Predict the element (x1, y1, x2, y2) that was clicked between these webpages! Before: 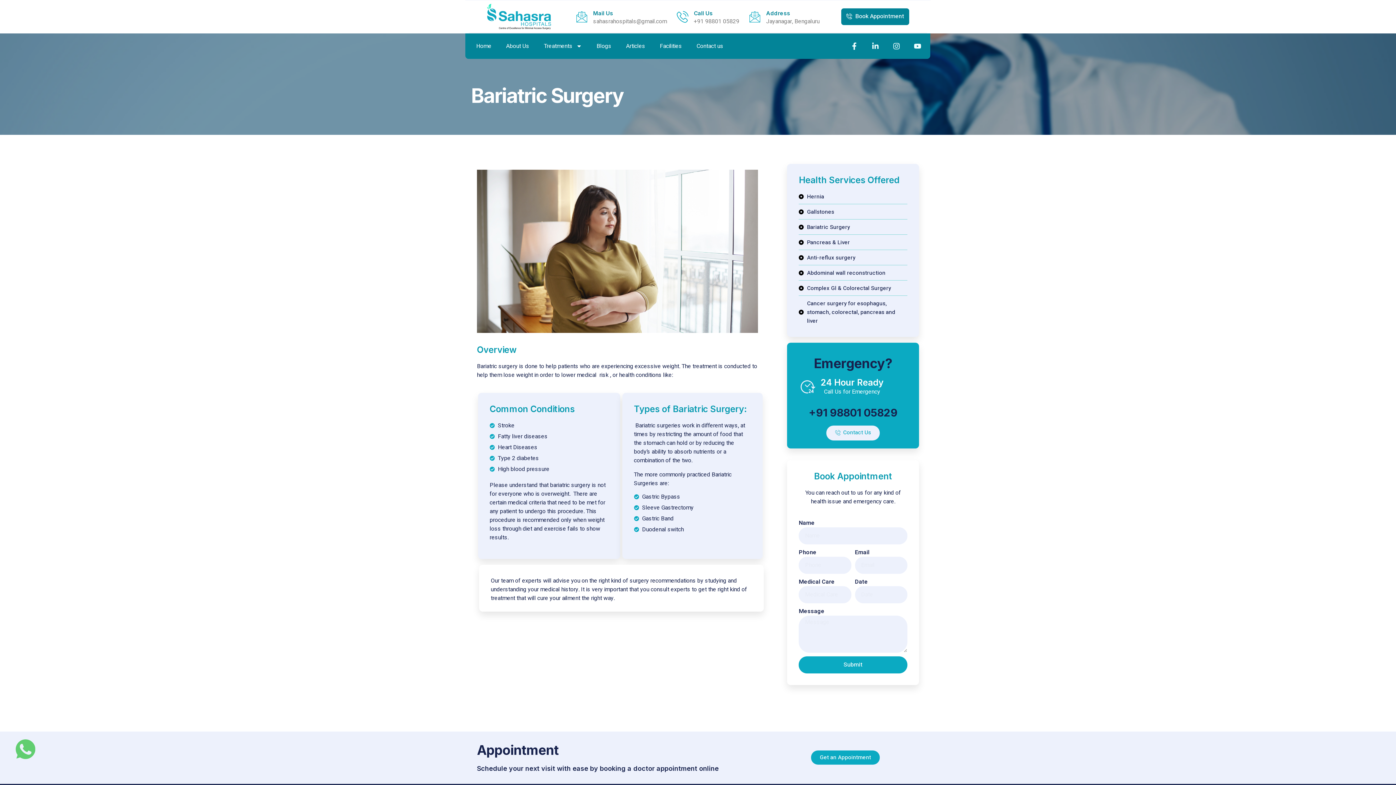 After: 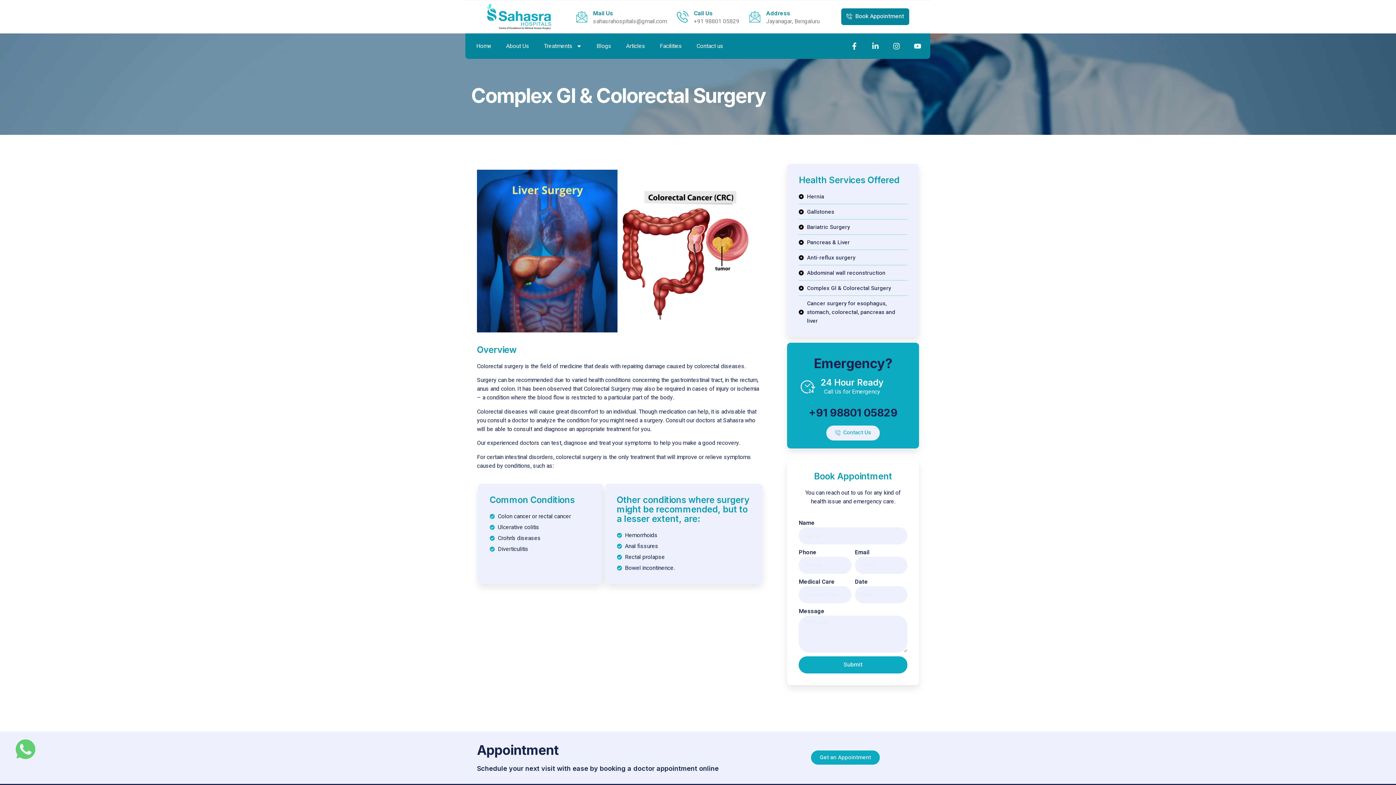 Action: bbox: (799, 284, 907, 292) label: Complex Gl & Colorectal Surgery